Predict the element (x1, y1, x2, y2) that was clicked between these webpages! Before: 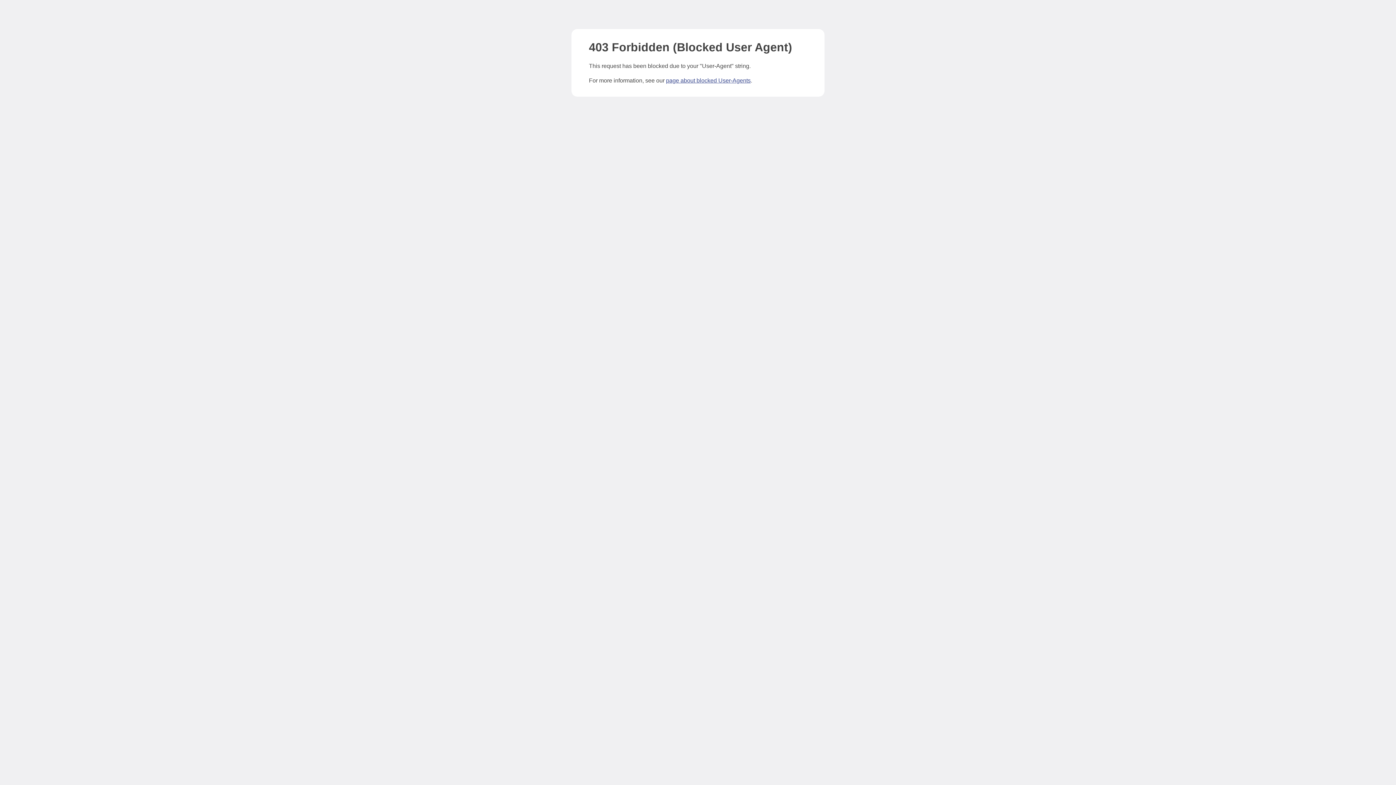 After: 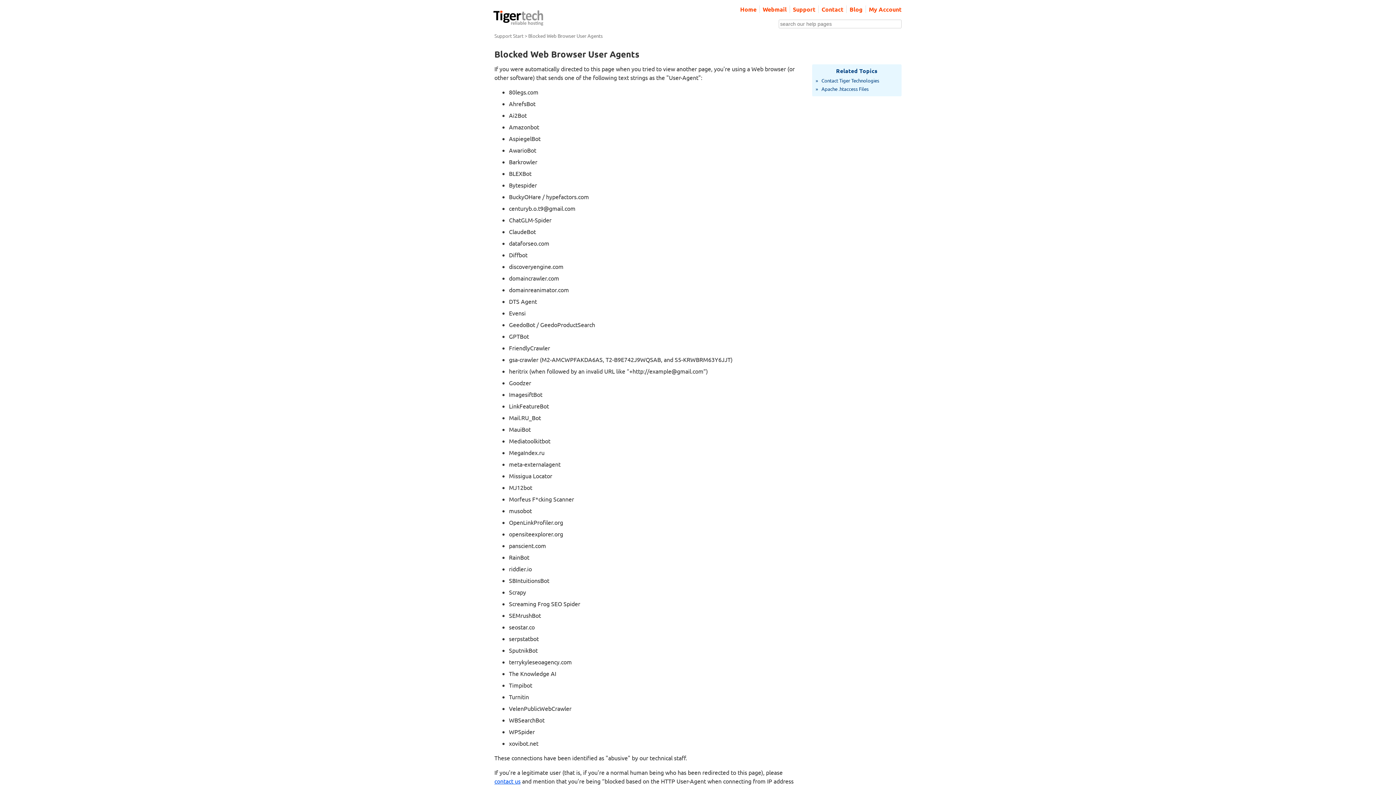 Action: bbox: (666, 77, 750, 83) label: page about blocked User-Agents